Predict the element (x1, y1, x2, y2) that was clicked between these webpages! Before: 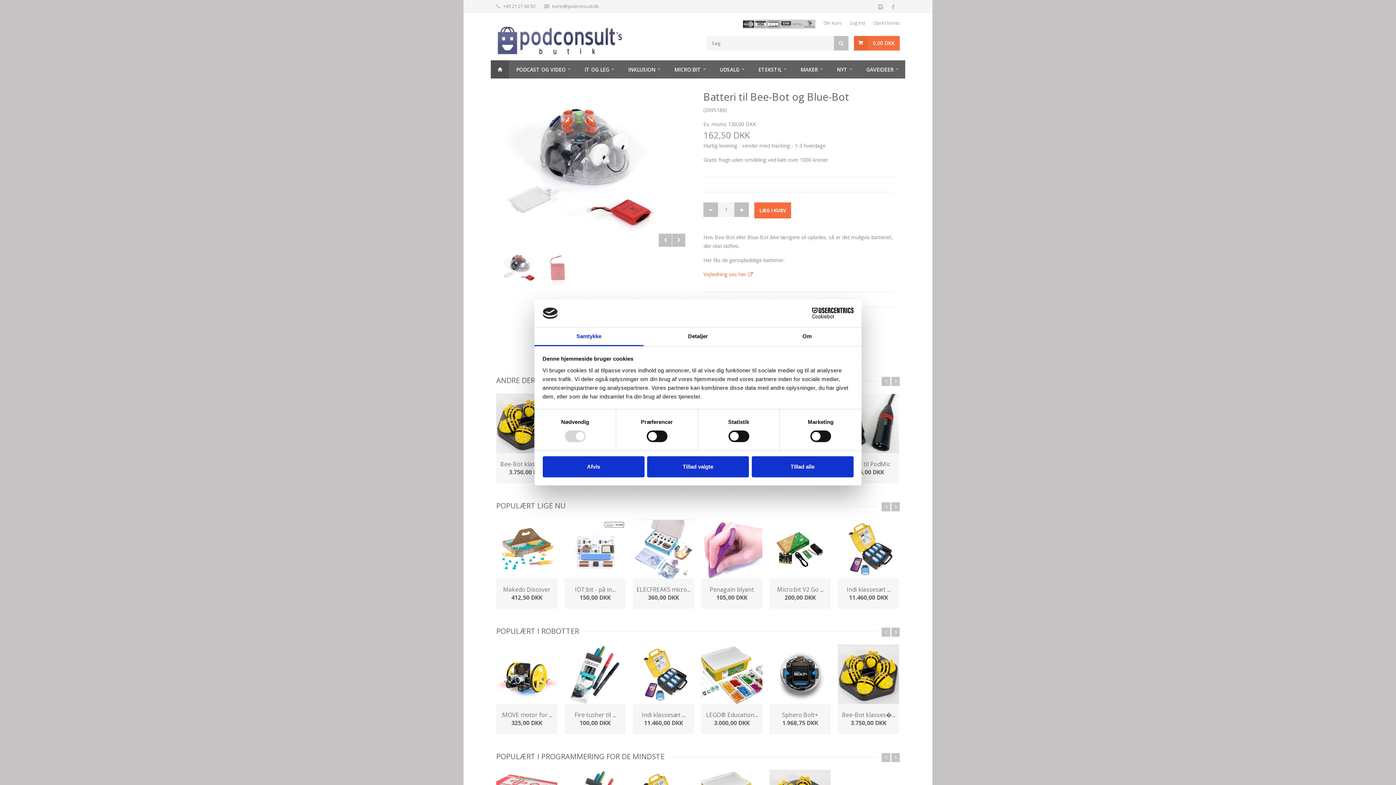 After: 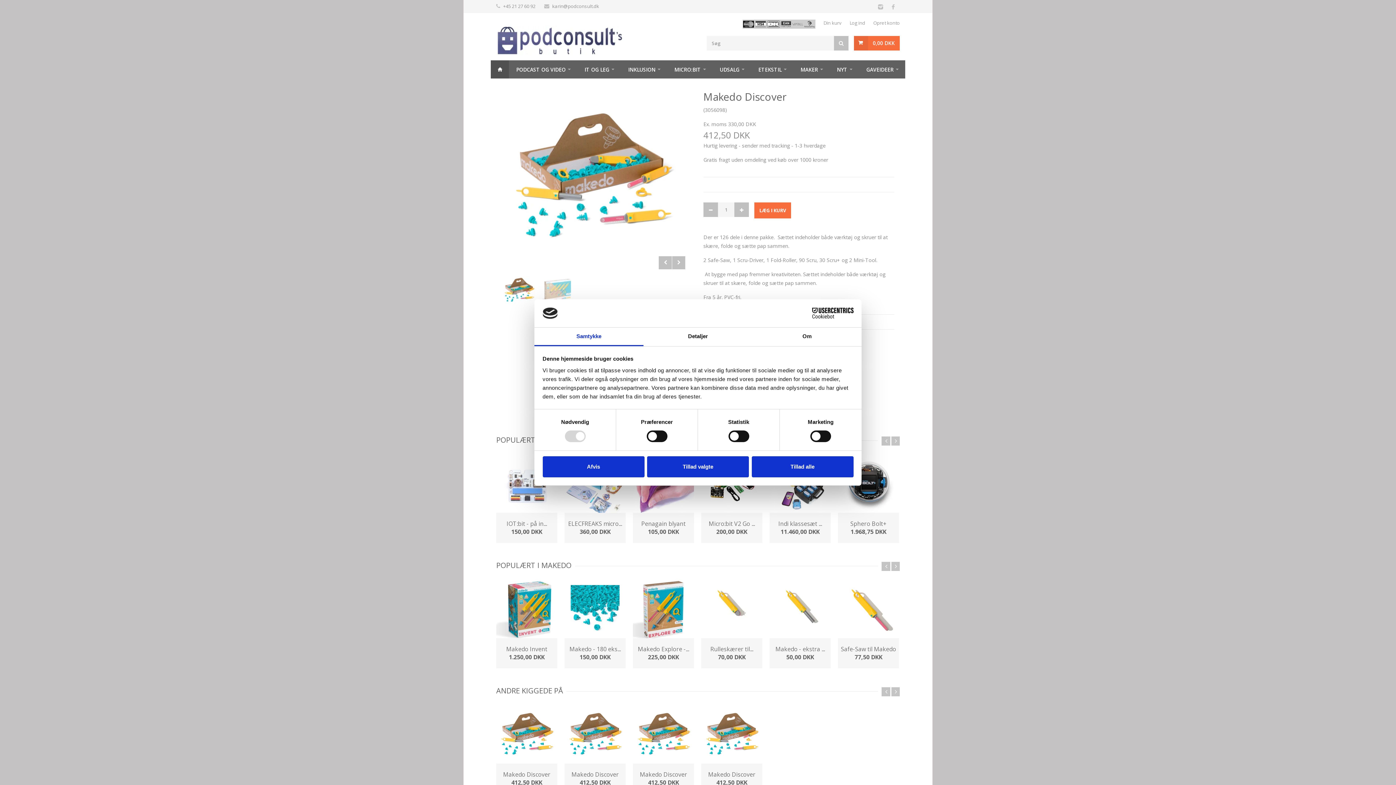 Action: bbox: (496, 519, 557, 580)